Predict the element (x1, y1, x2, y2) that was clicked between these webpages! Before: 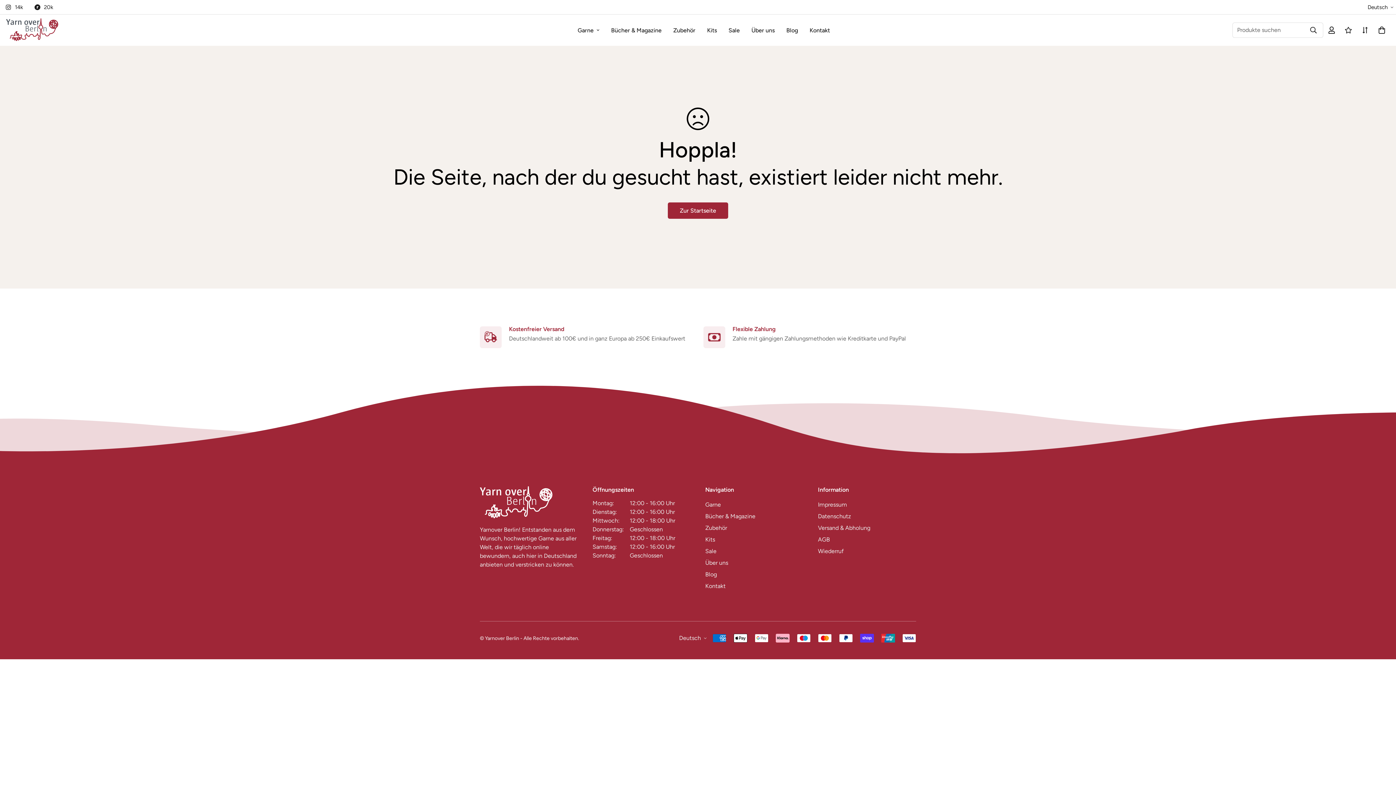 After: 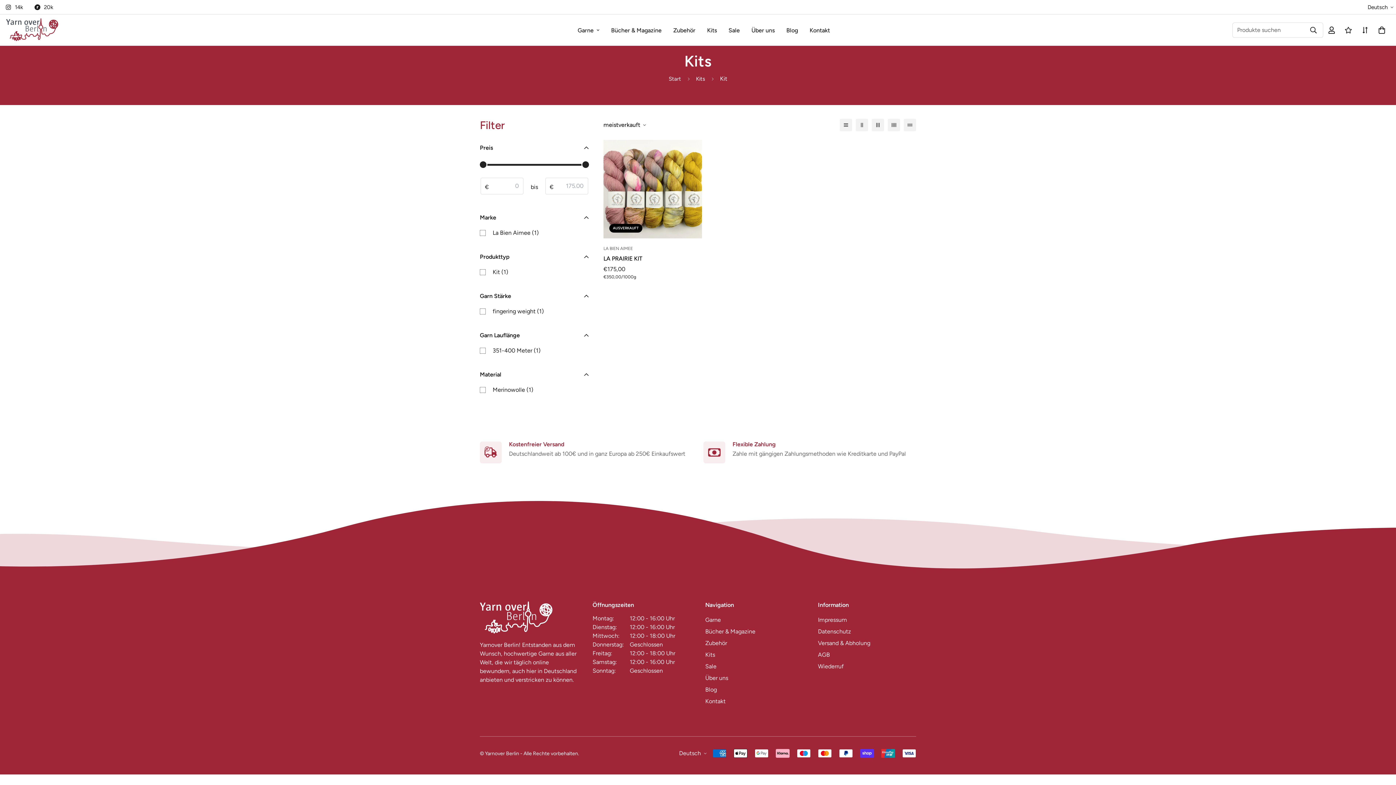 Action: bbox: (701, 18, 722, 41) label: Kits